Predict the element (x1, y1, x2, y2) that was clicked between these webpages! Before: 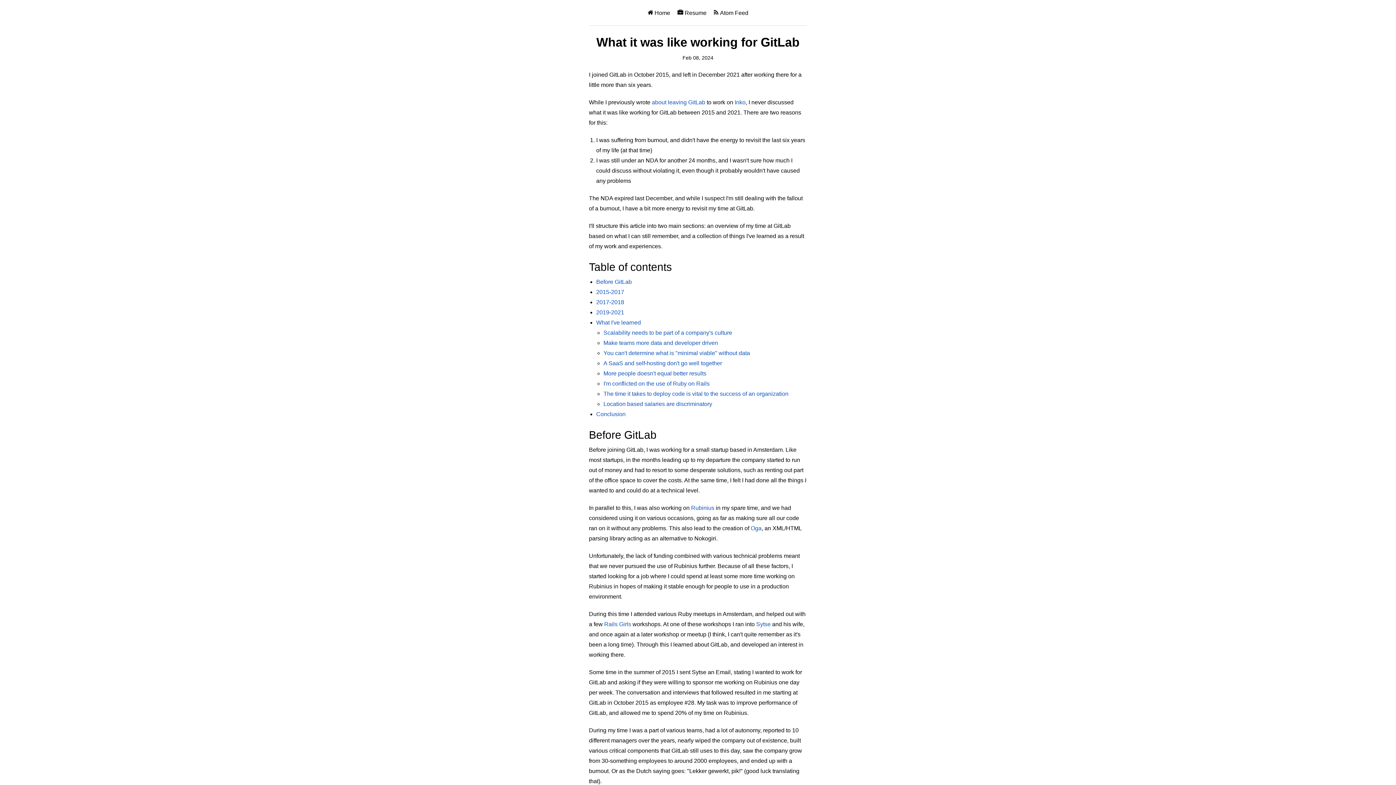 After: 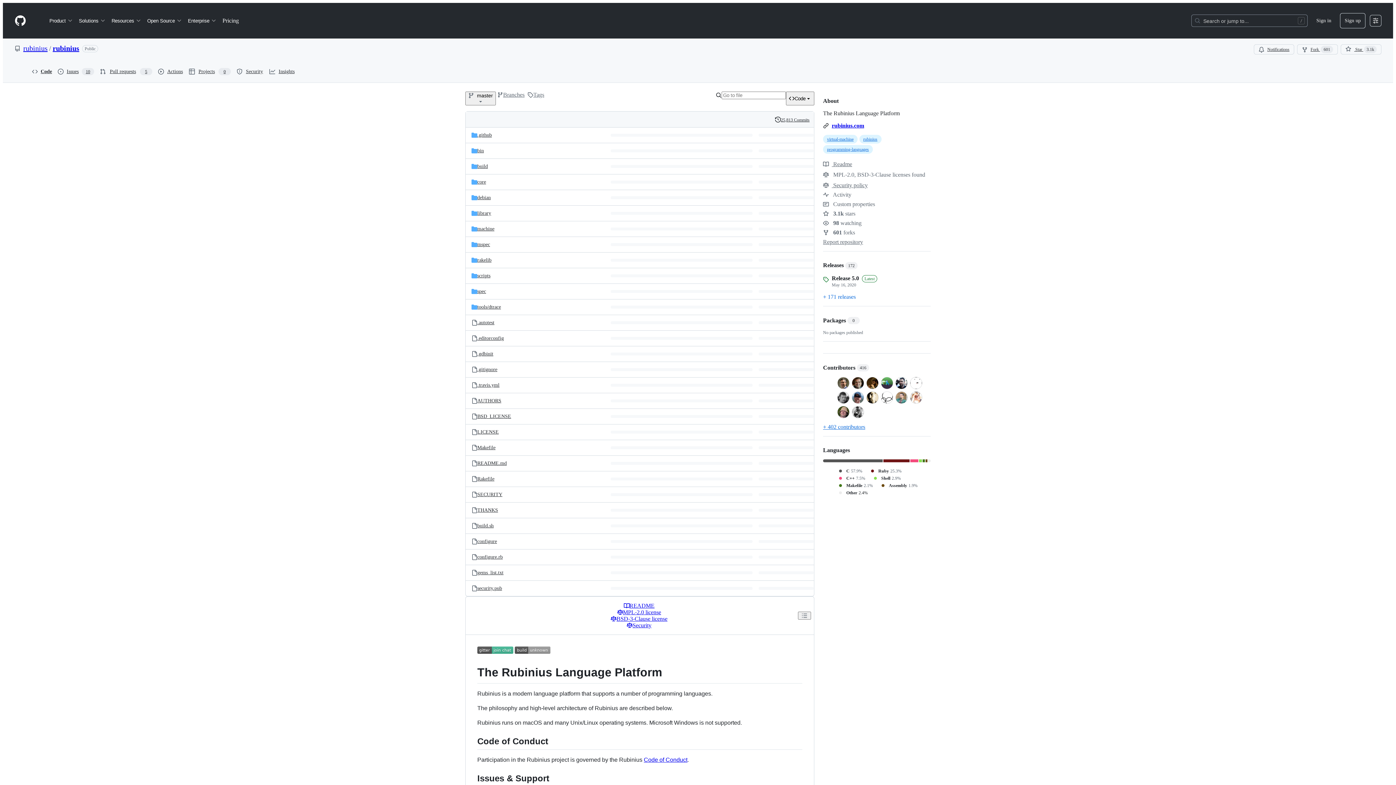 Action: label: Rubinius bbox: (691, 505, 714, 511)